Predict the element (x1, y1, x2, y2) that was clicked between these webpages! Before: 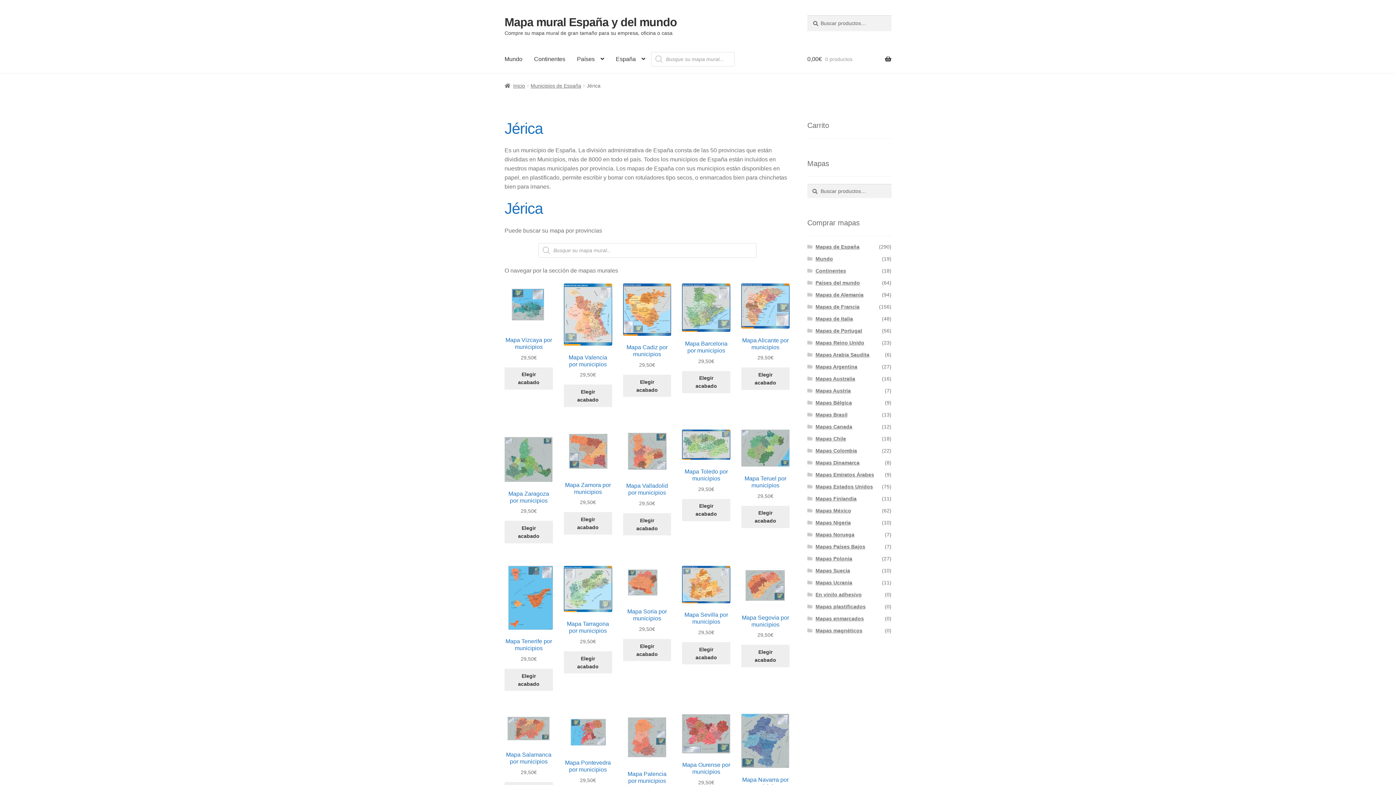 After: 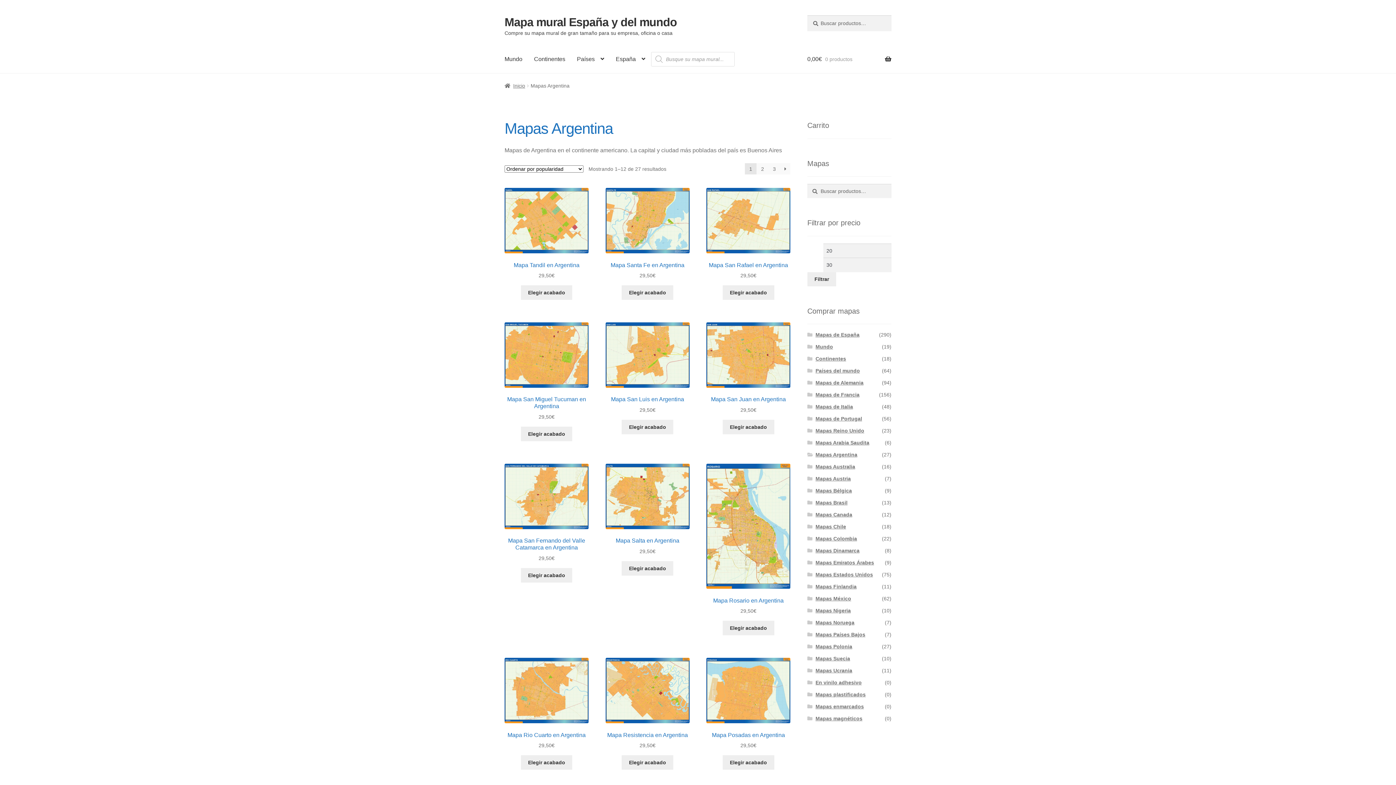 Action: bbox: (815, 363, 857, 369) label: Mapas Argentina